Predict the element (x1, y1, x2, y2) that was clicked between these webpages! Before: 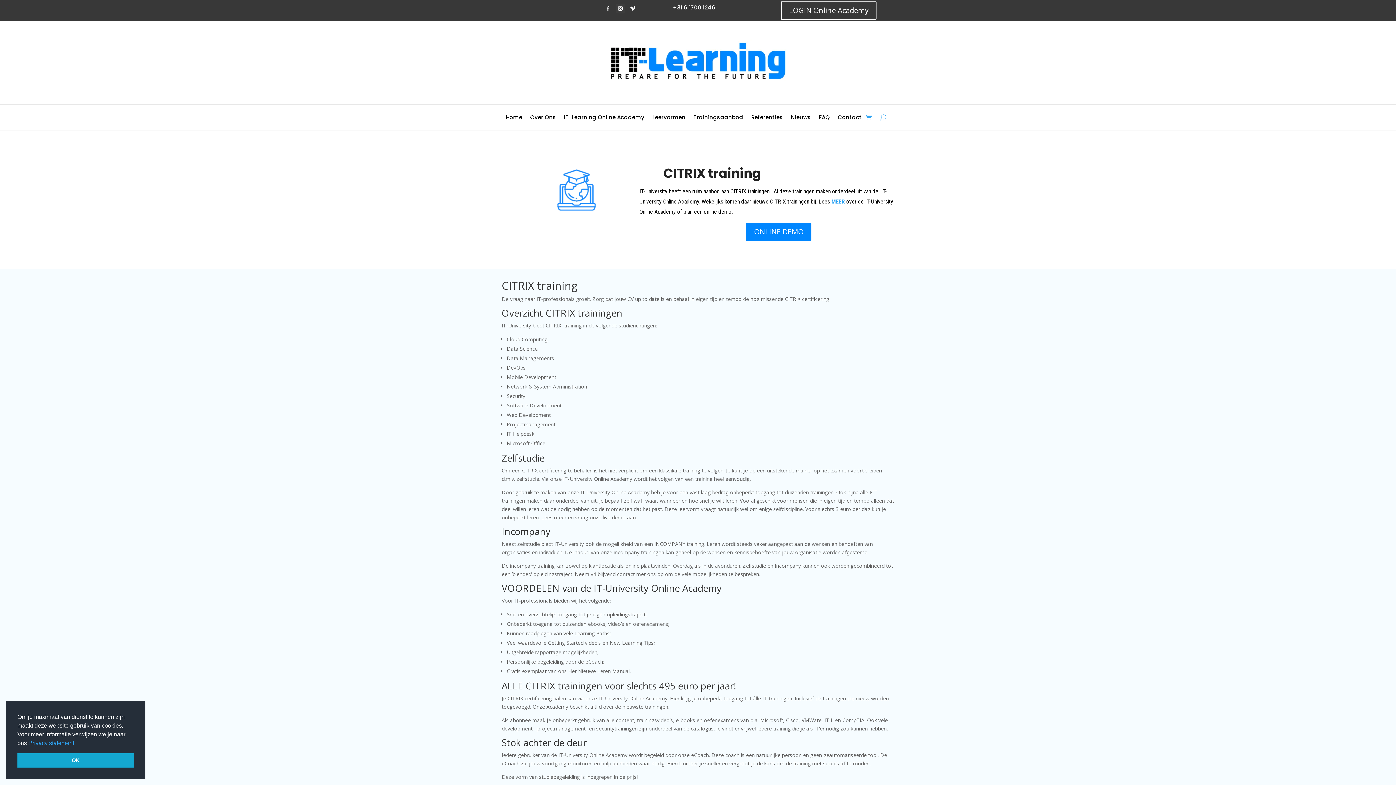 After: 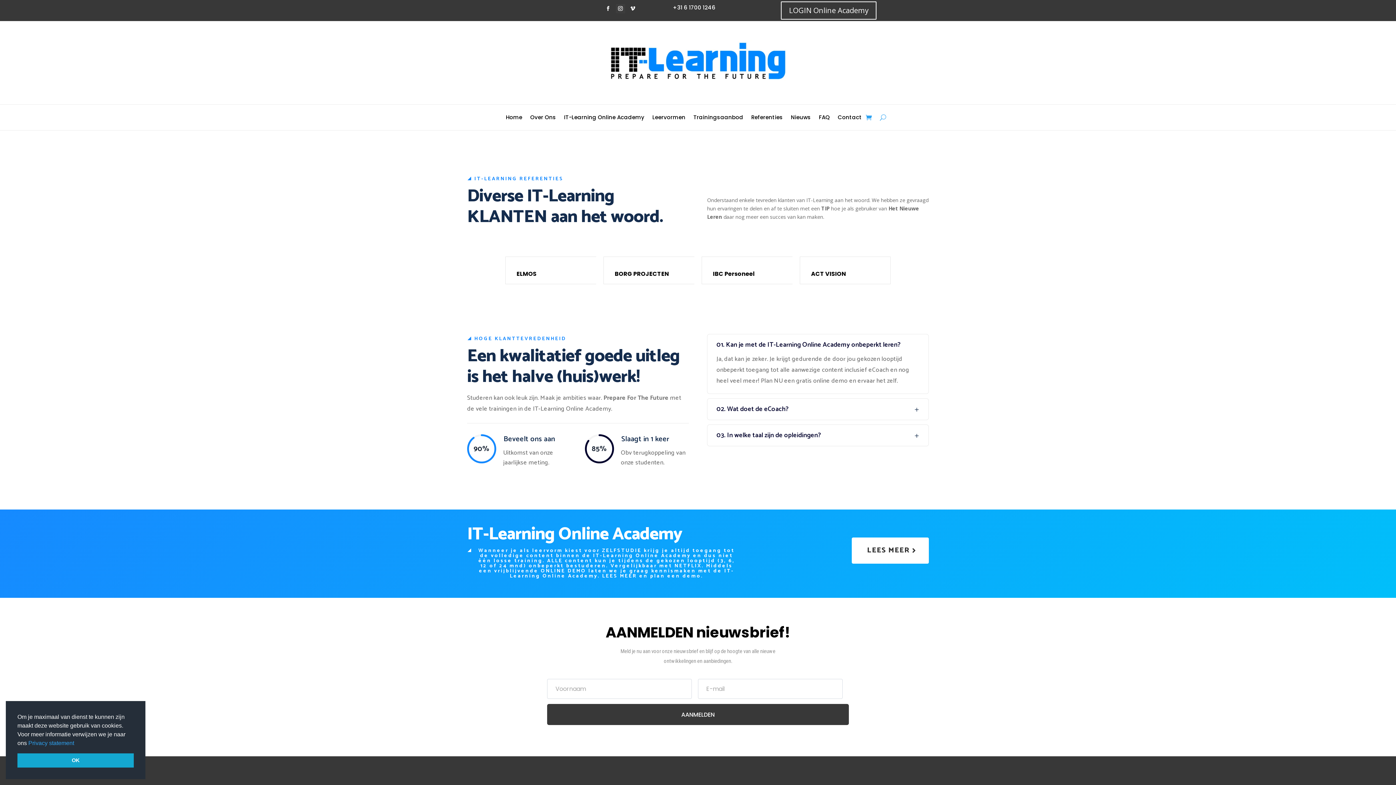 Action: label: Referenties bbox: (751, 115, 783, 123)